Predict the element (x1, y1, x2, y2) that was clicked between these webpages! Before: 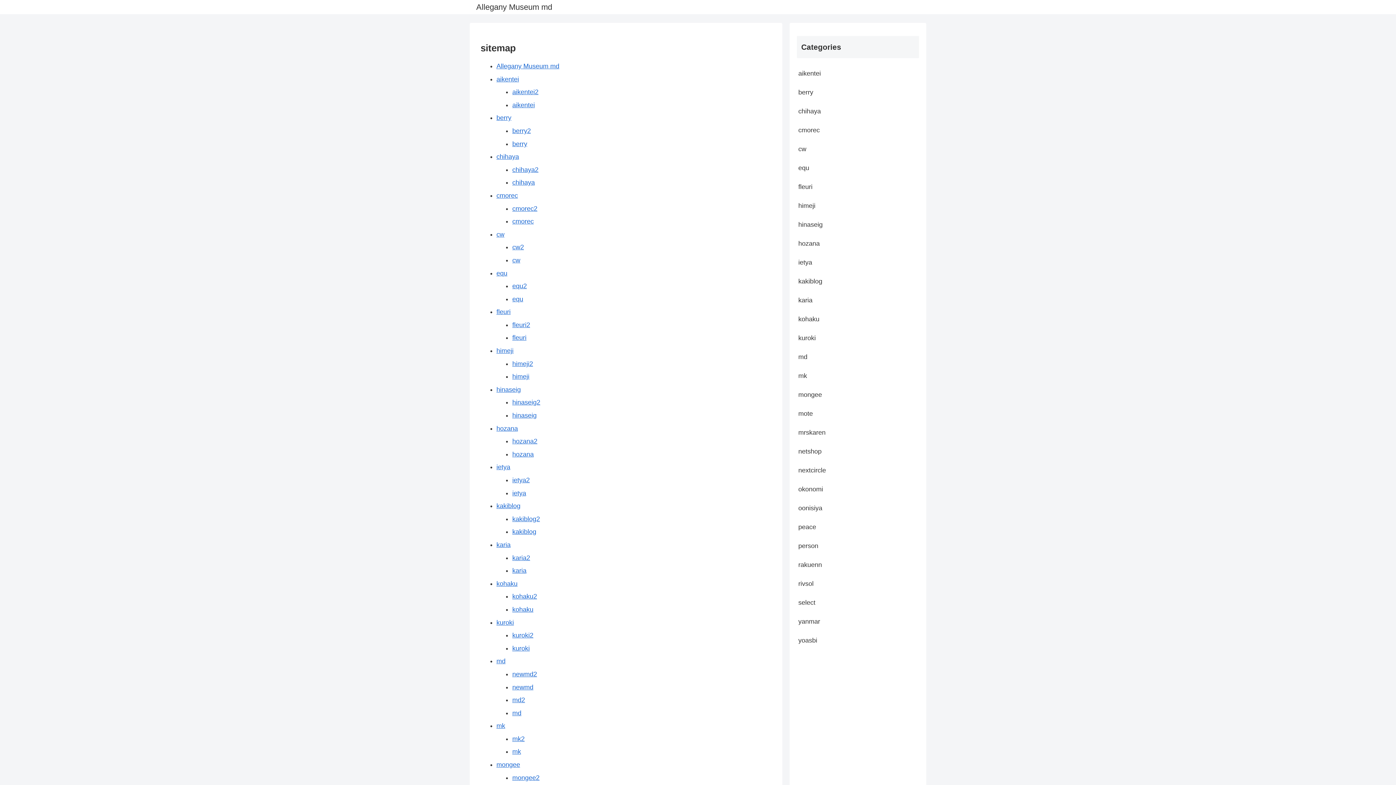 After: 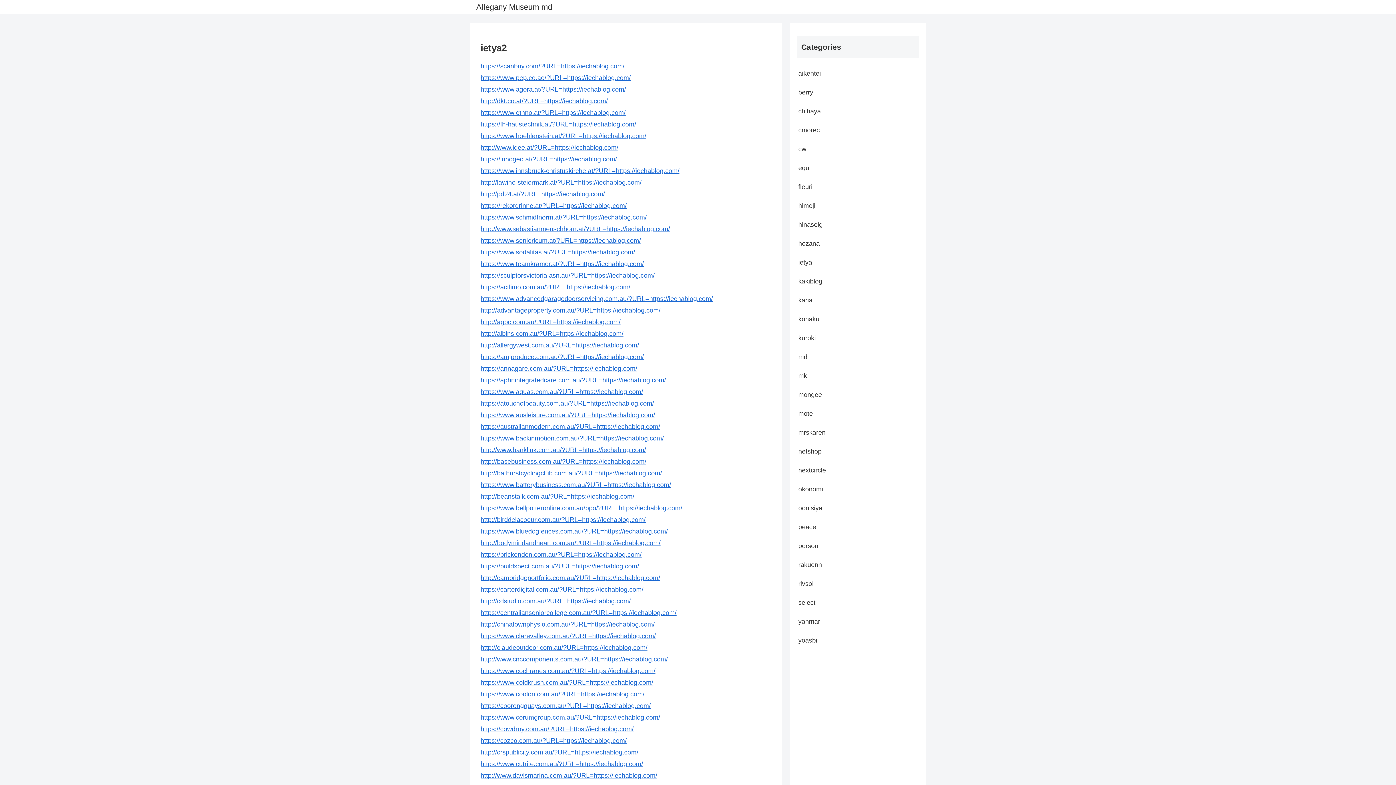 Action: bbox: (512, 476, 529, 484) label: ietya2